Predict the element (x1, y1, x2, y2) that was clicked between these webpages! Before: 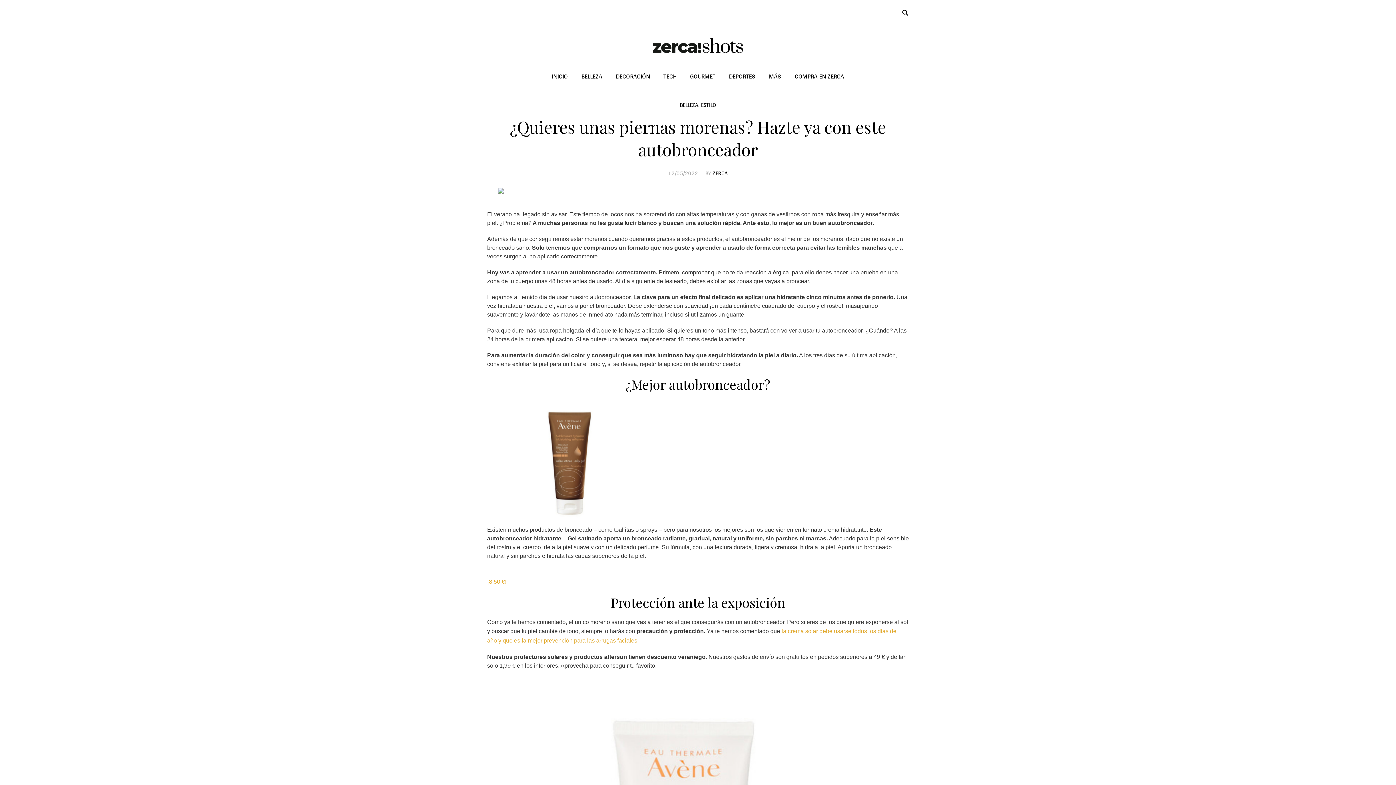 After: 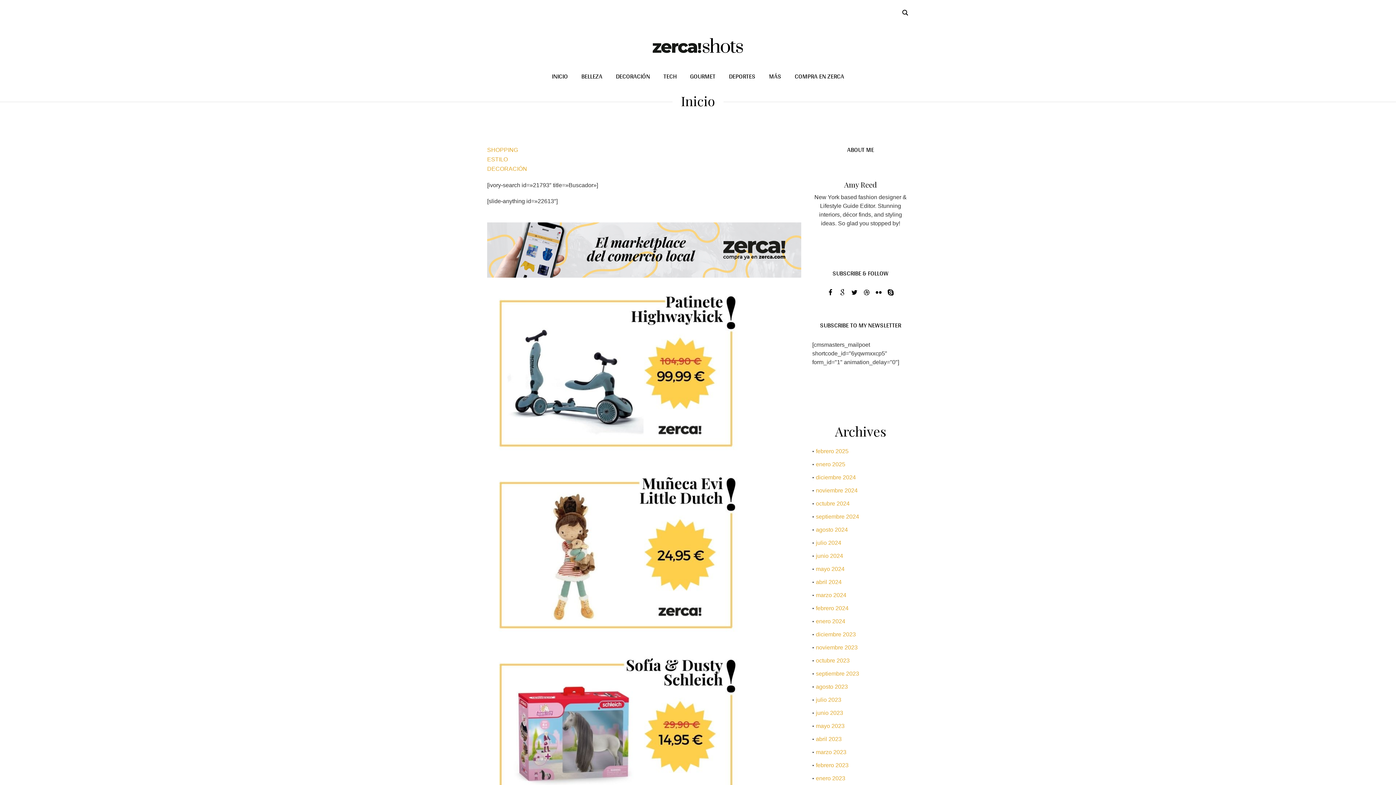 Action: bbox: (545, 65, 574, 87) label: INICIO